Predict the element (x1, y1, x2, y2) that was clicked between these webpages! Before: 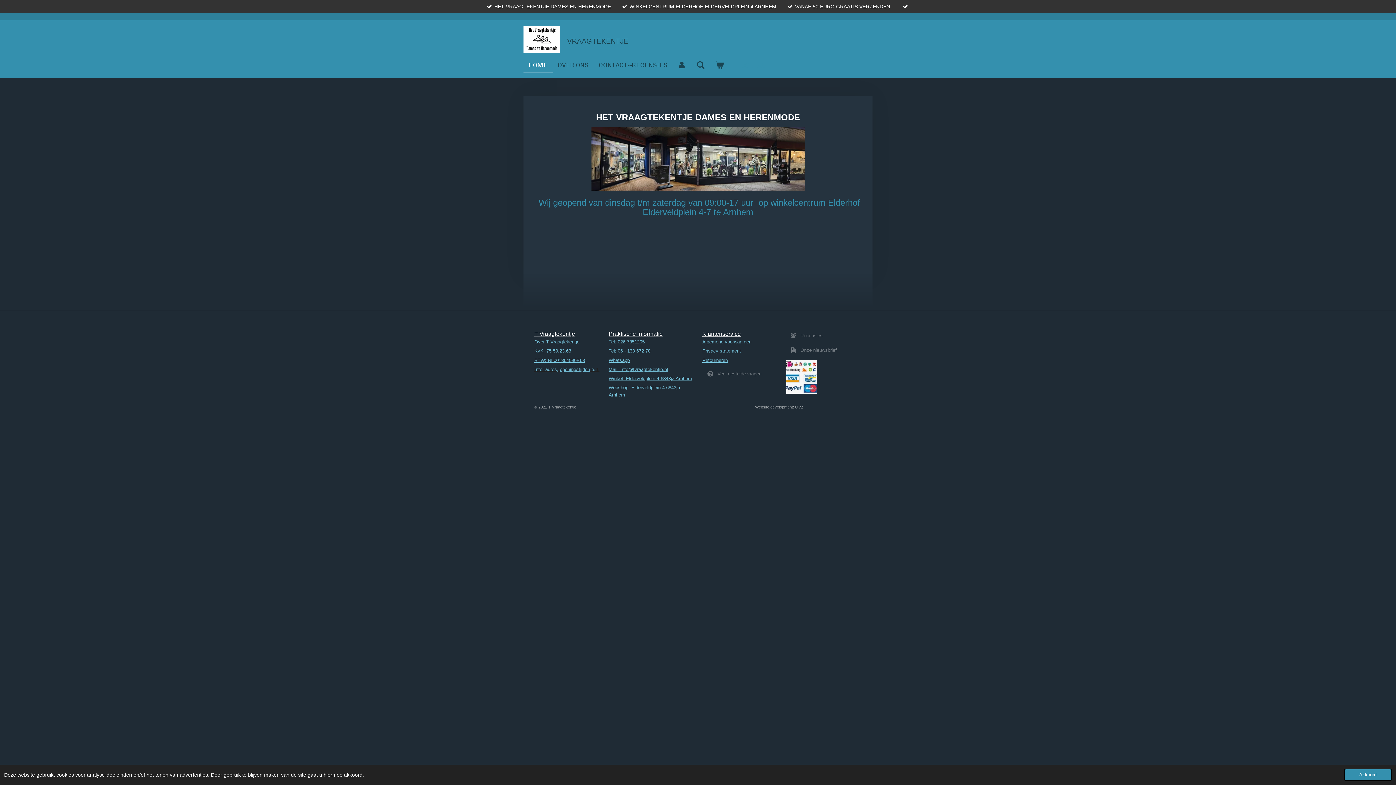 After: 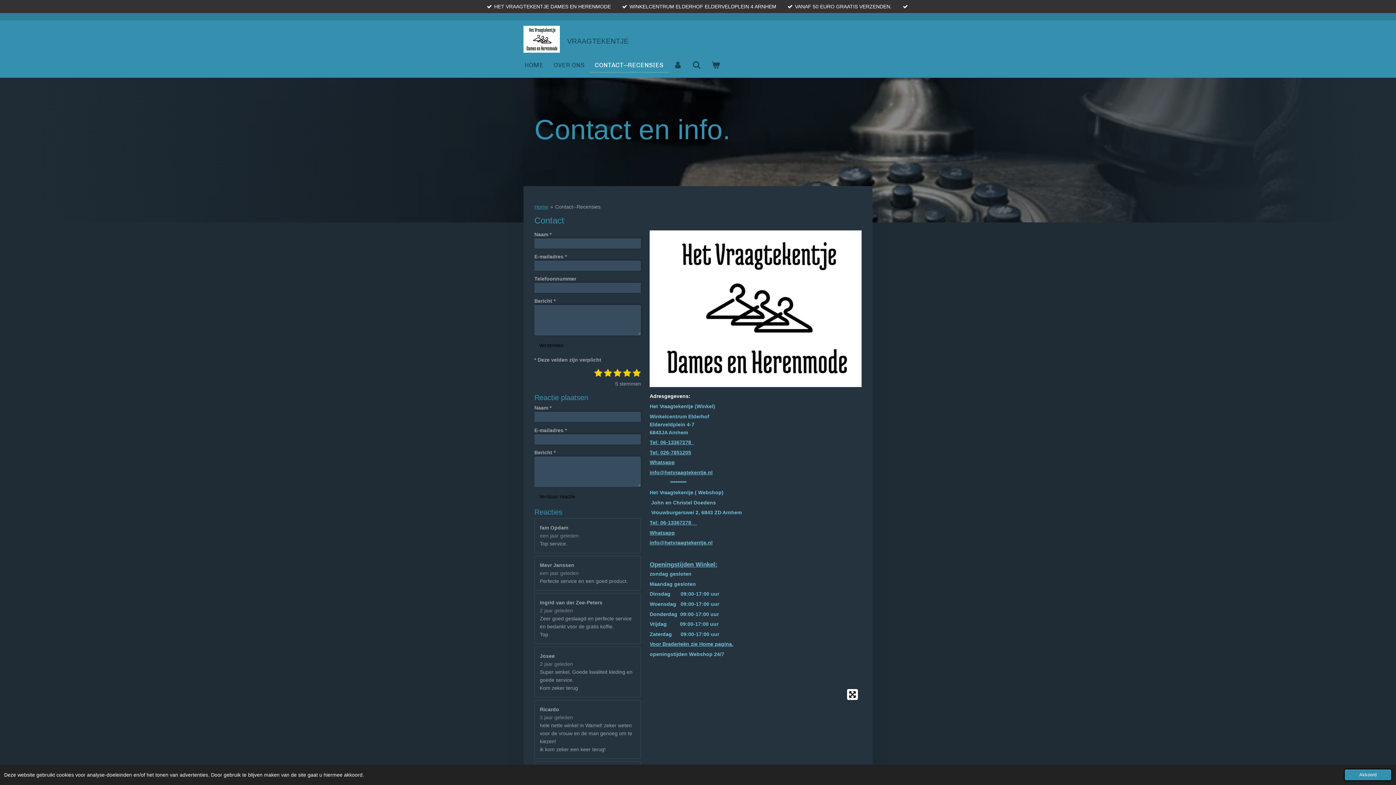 Action: bbox: (608, 330, 663, 336) label: Praktische informatie